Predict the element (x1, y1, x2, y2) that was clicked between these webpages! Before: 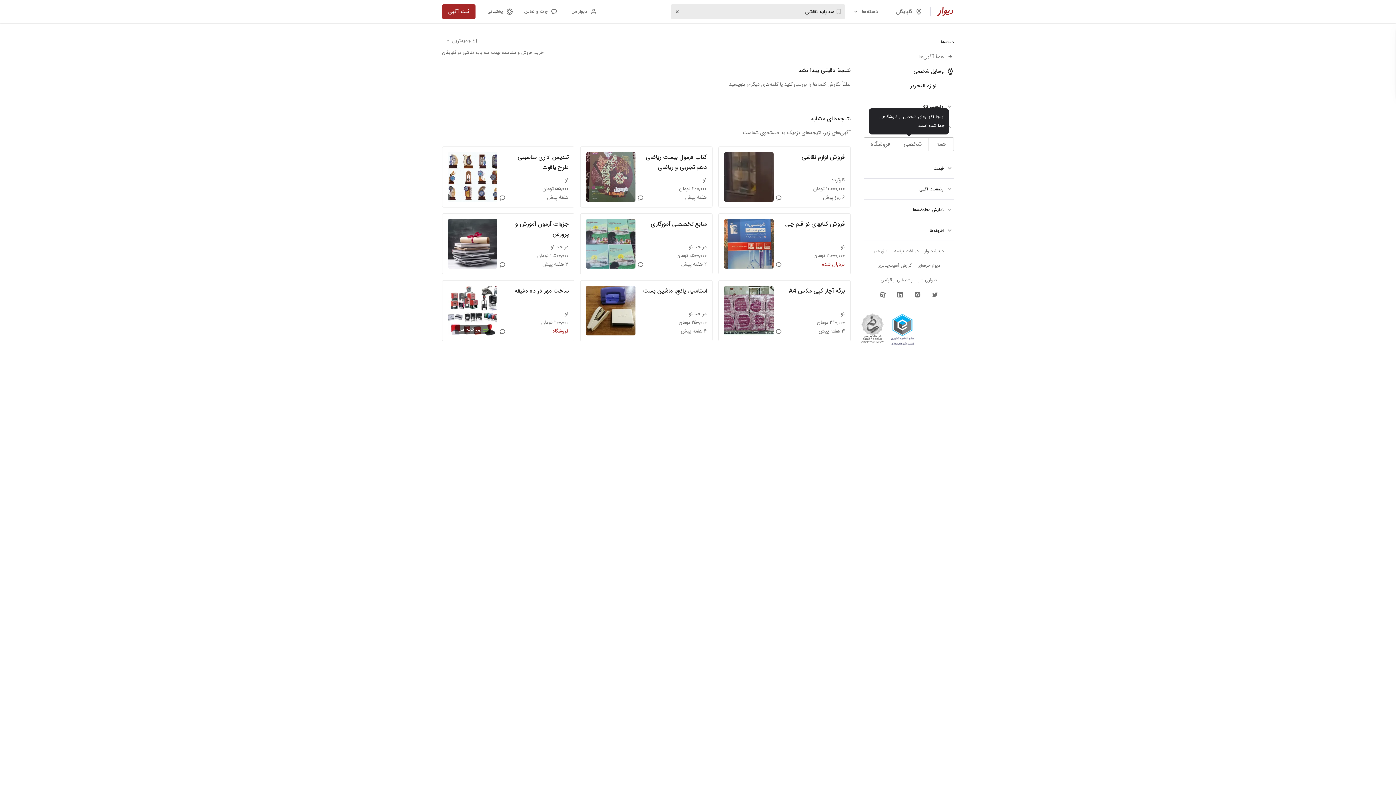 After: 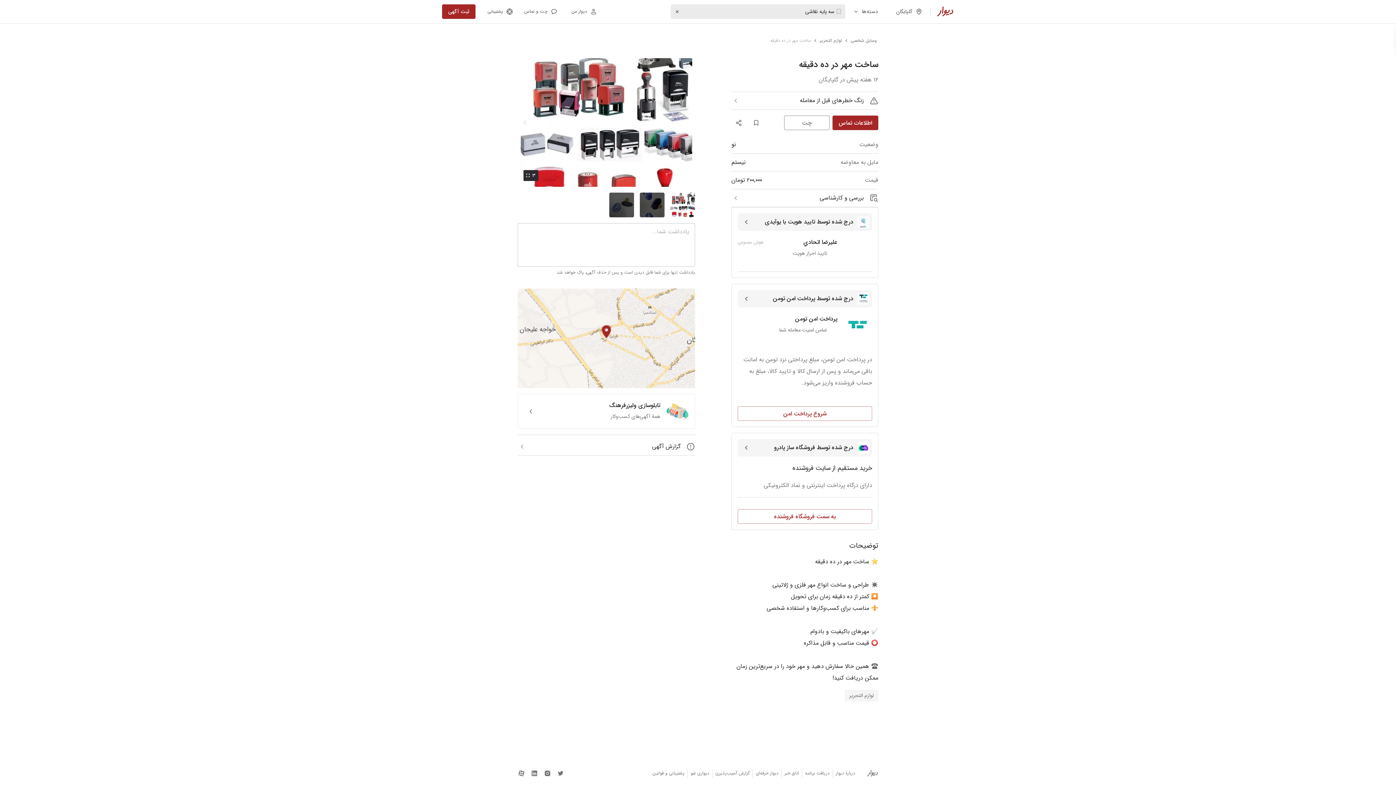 Action: label: ساخت مهر در ده دقیقه
نو
۲۰۰,۰۰۰ تومان
فروشگاه
پرداخت امن bbox: (442, 280, 574, 341)